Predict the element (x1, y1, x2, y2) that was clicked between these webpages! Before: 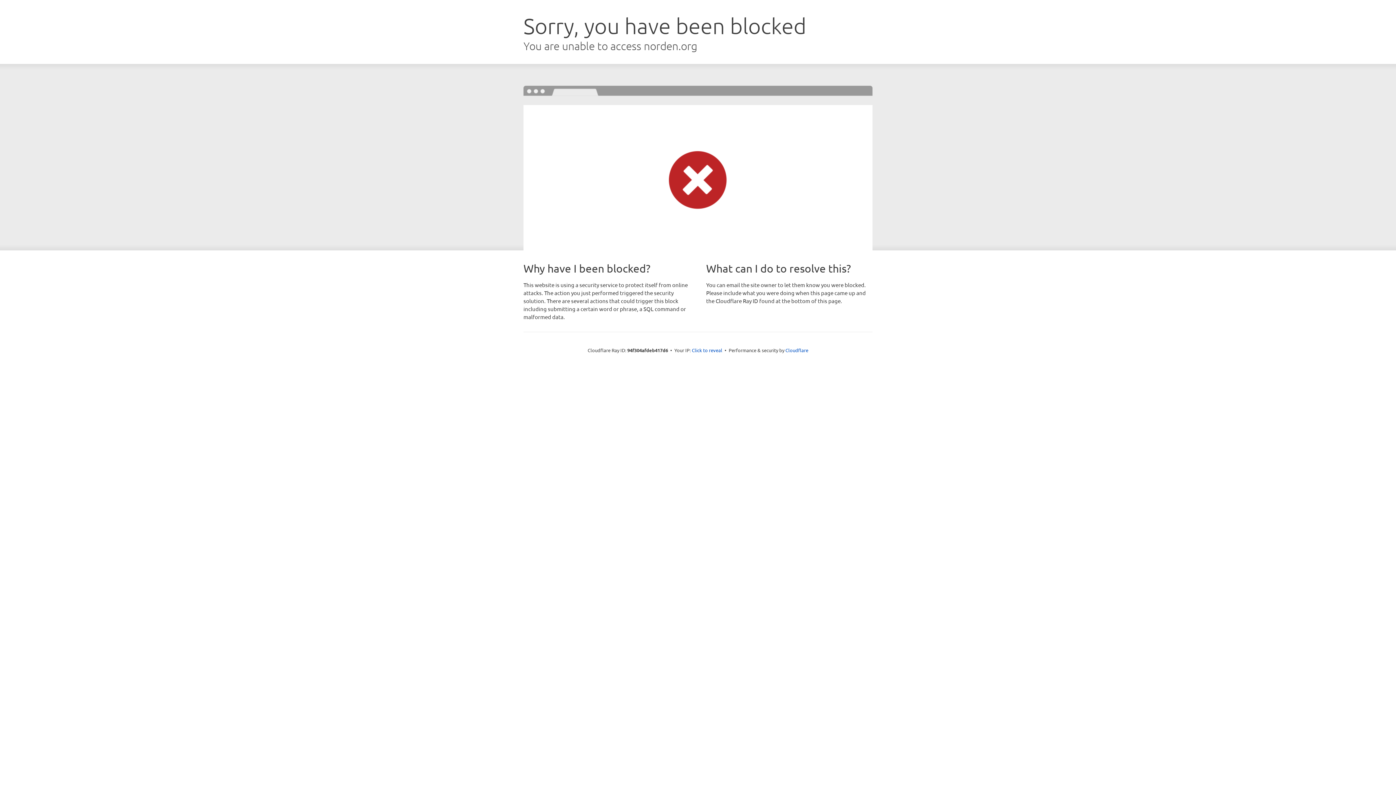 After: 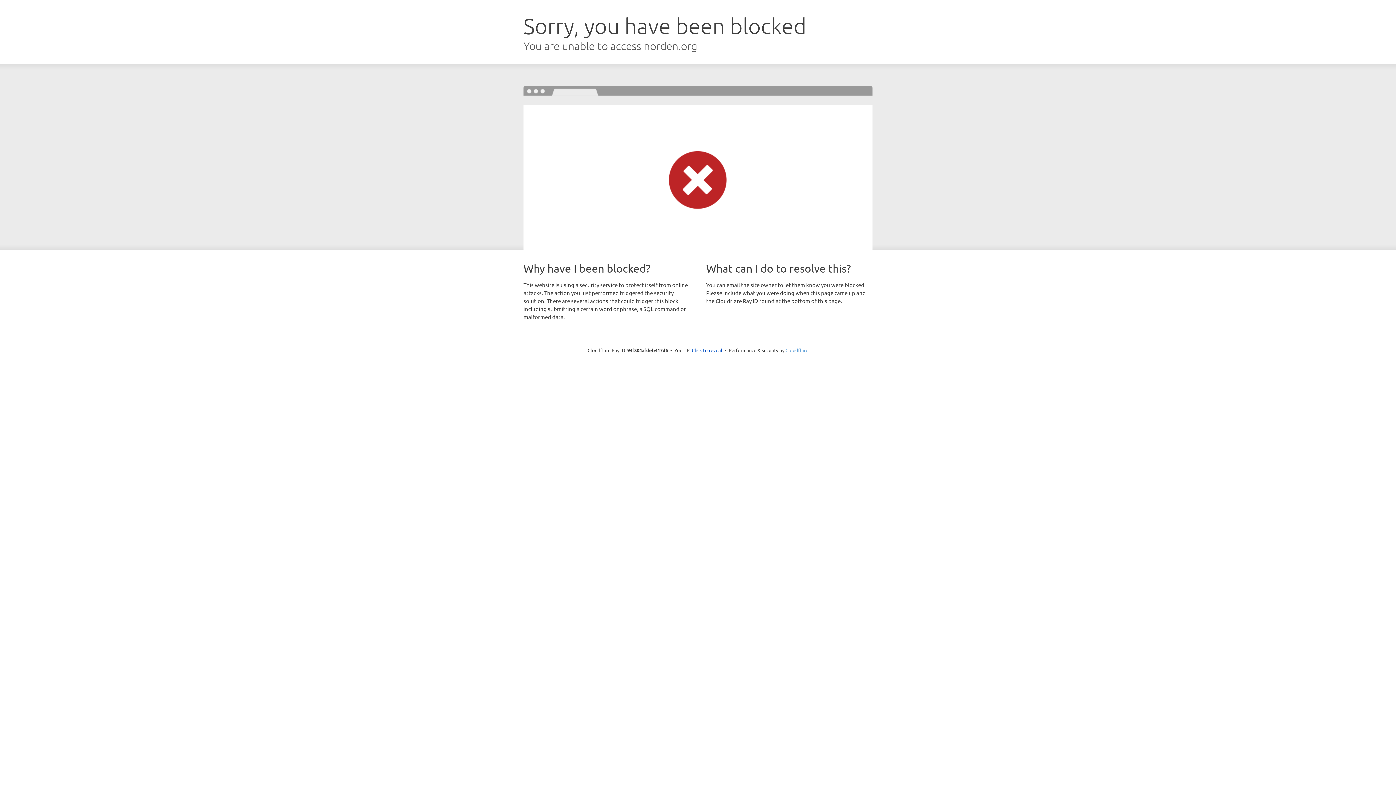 Action: label: Cloudflare bbox: (785, 347, 808, 353)